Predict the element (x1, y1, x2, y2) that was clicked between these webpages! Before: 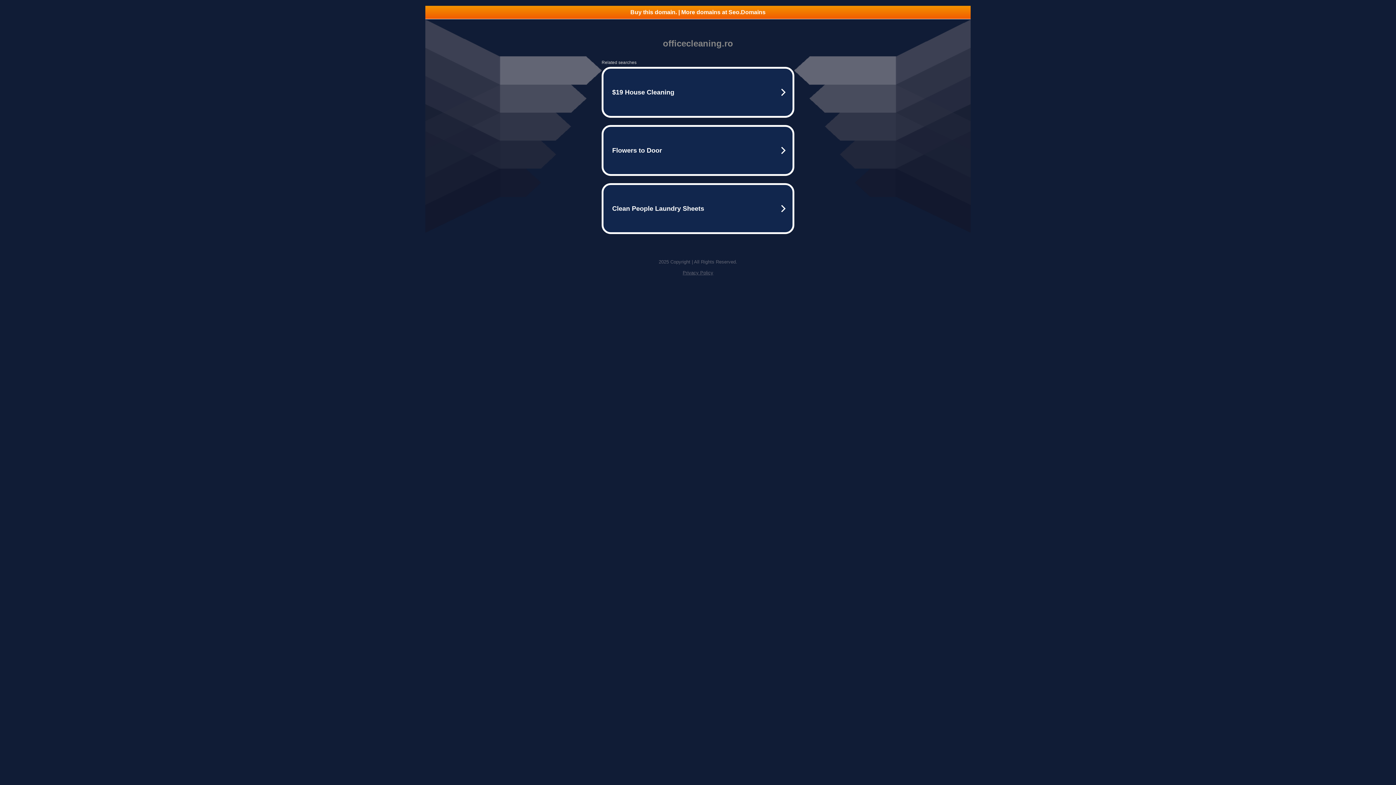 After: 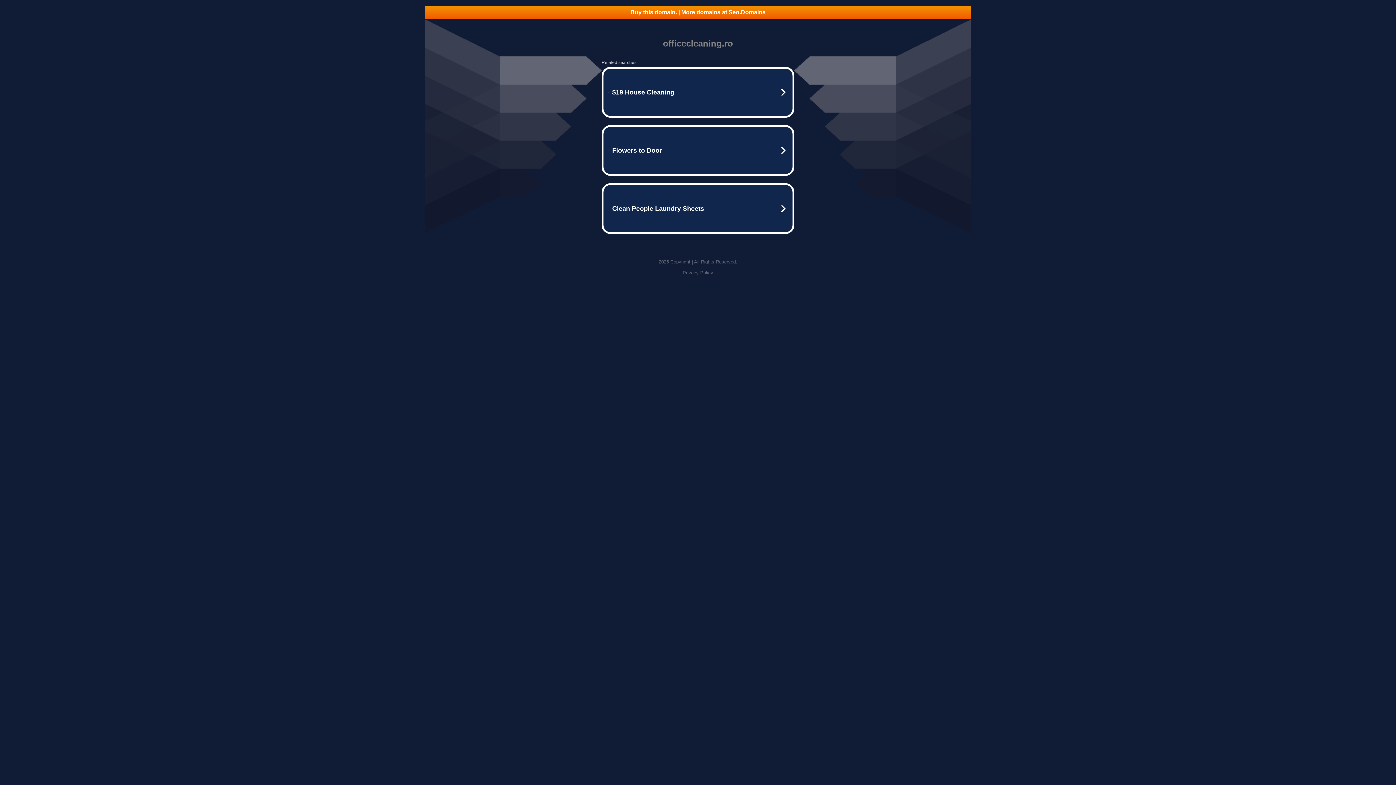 Action: bbox: (682, 270, 713, 275) label: Privacy Policy